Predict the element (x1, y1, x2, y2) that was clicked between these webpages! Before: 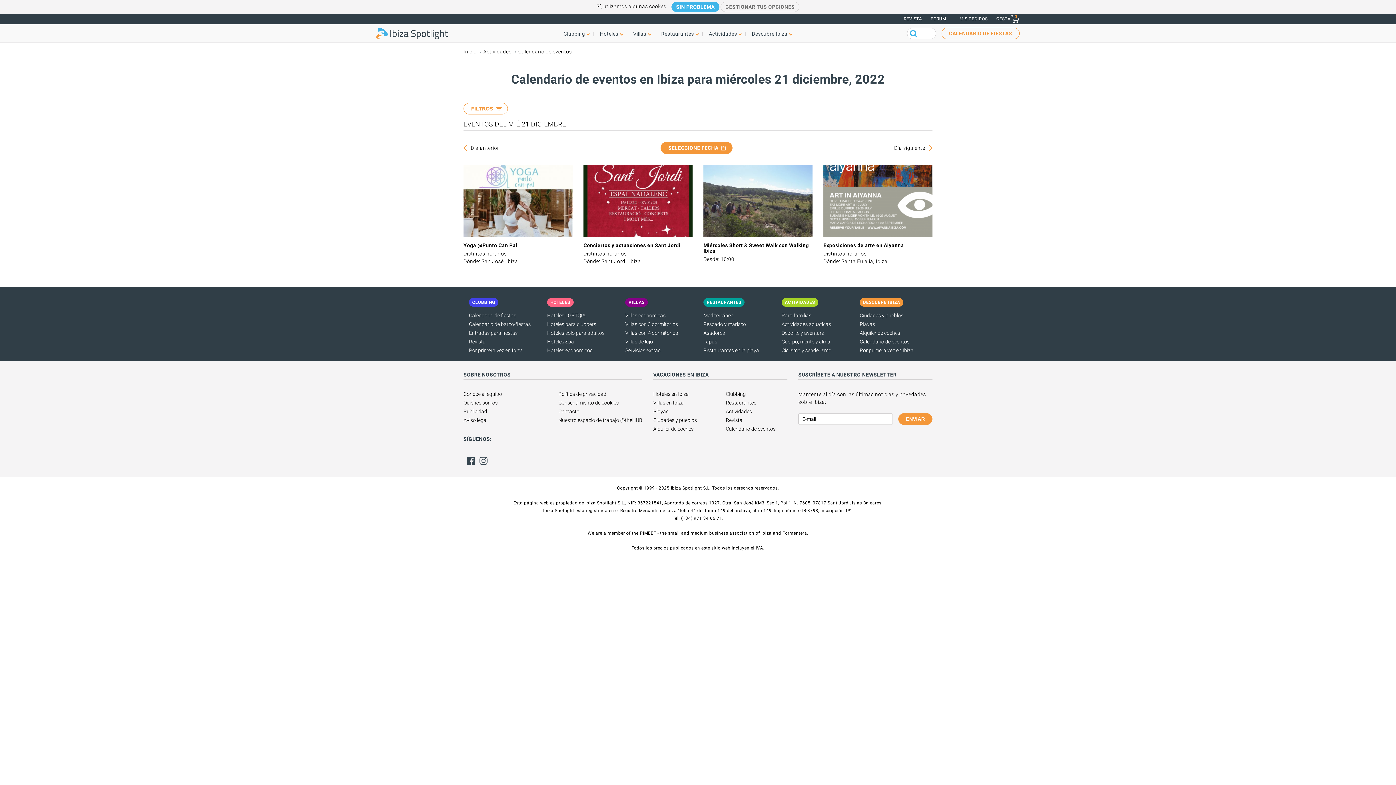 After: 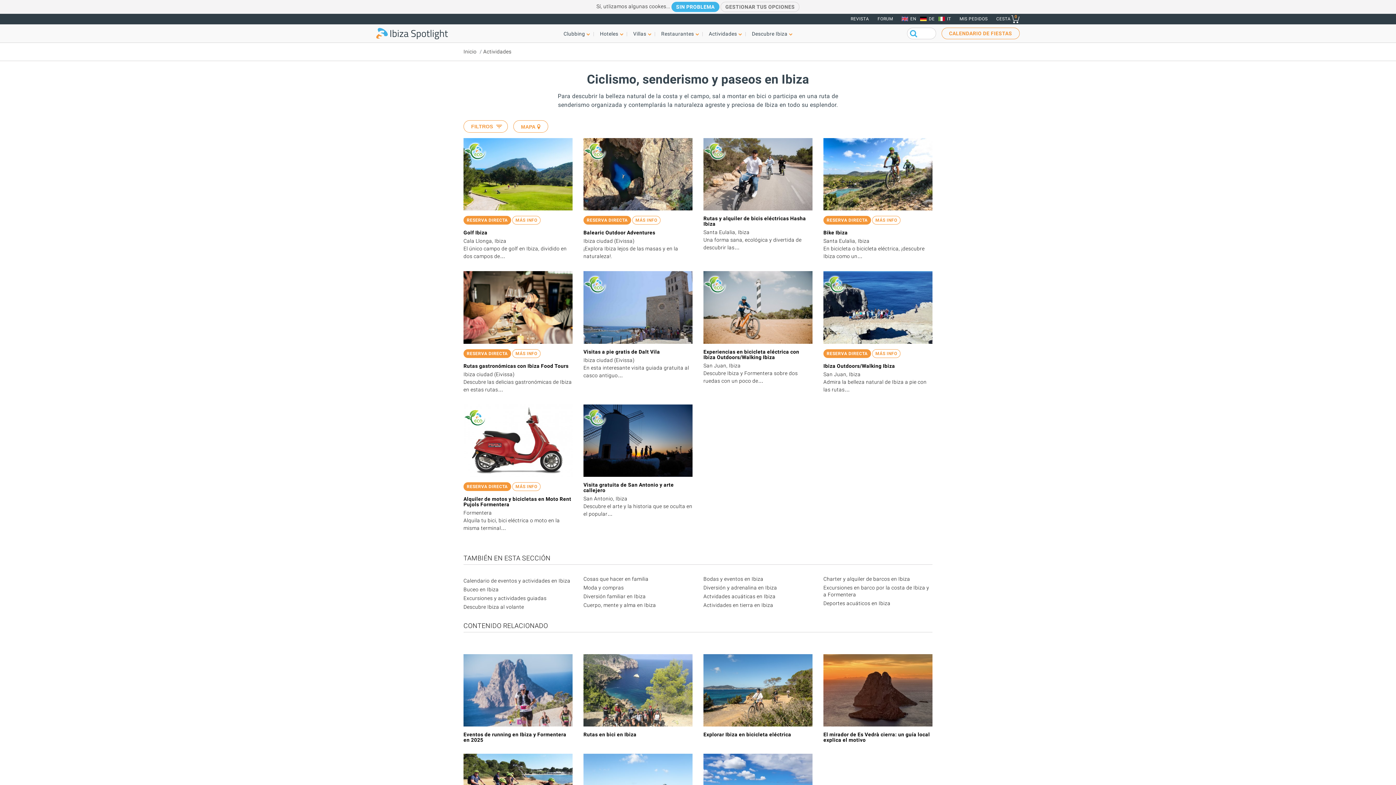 Action: bbox: (781, 347, 831, 353) label: Ciclismo y senderismo